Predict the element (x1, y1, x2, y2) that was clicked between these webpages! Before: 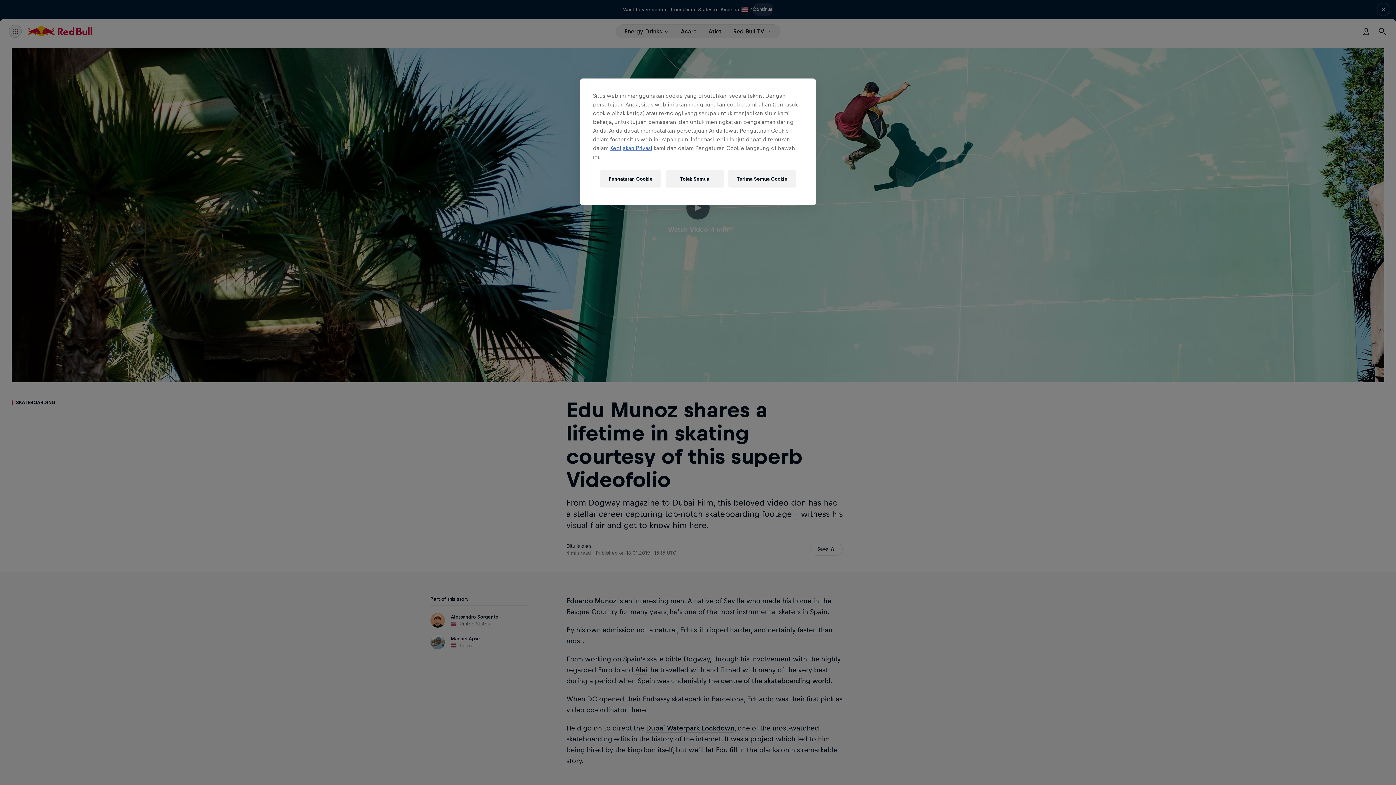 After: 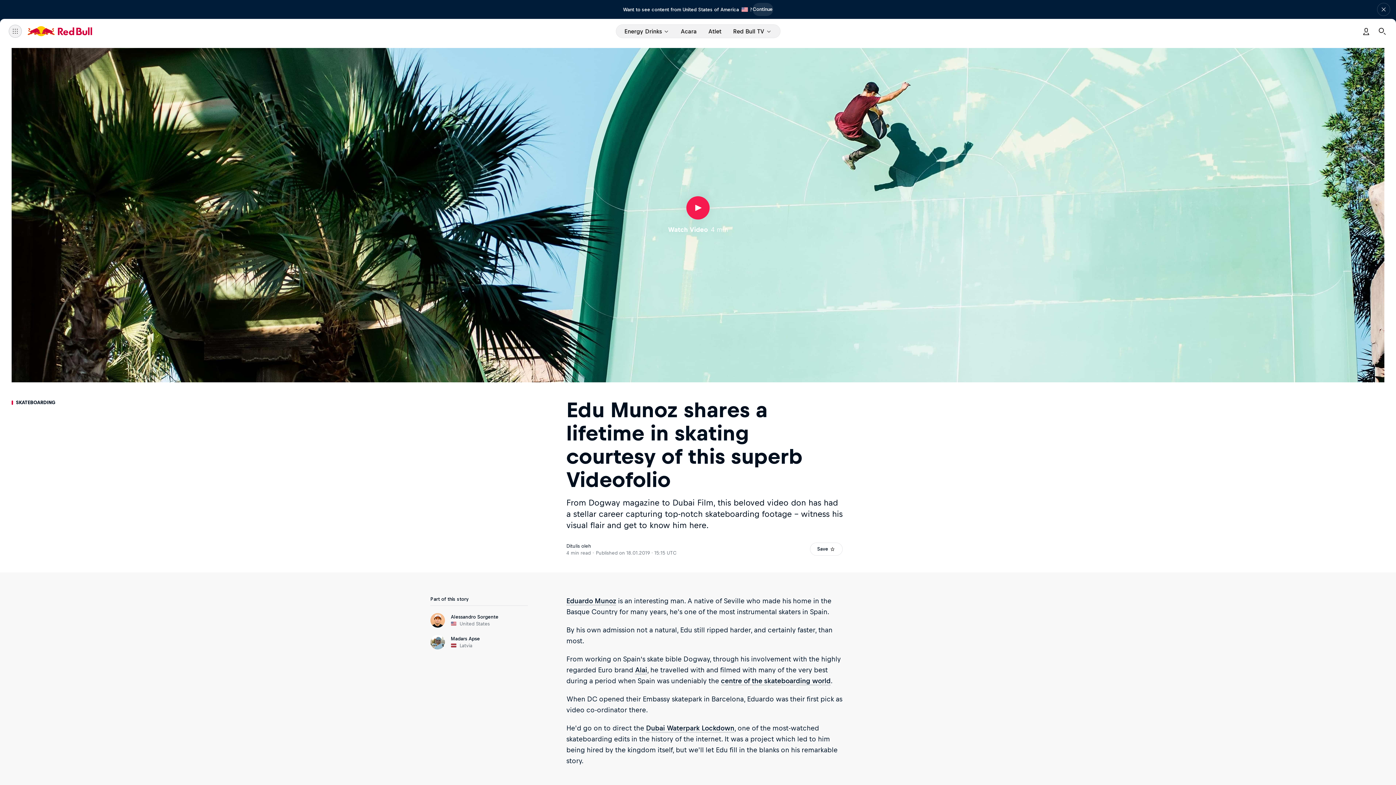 Action: label: Terima Semua Cookie bbox: (728, 170, 796, 187)